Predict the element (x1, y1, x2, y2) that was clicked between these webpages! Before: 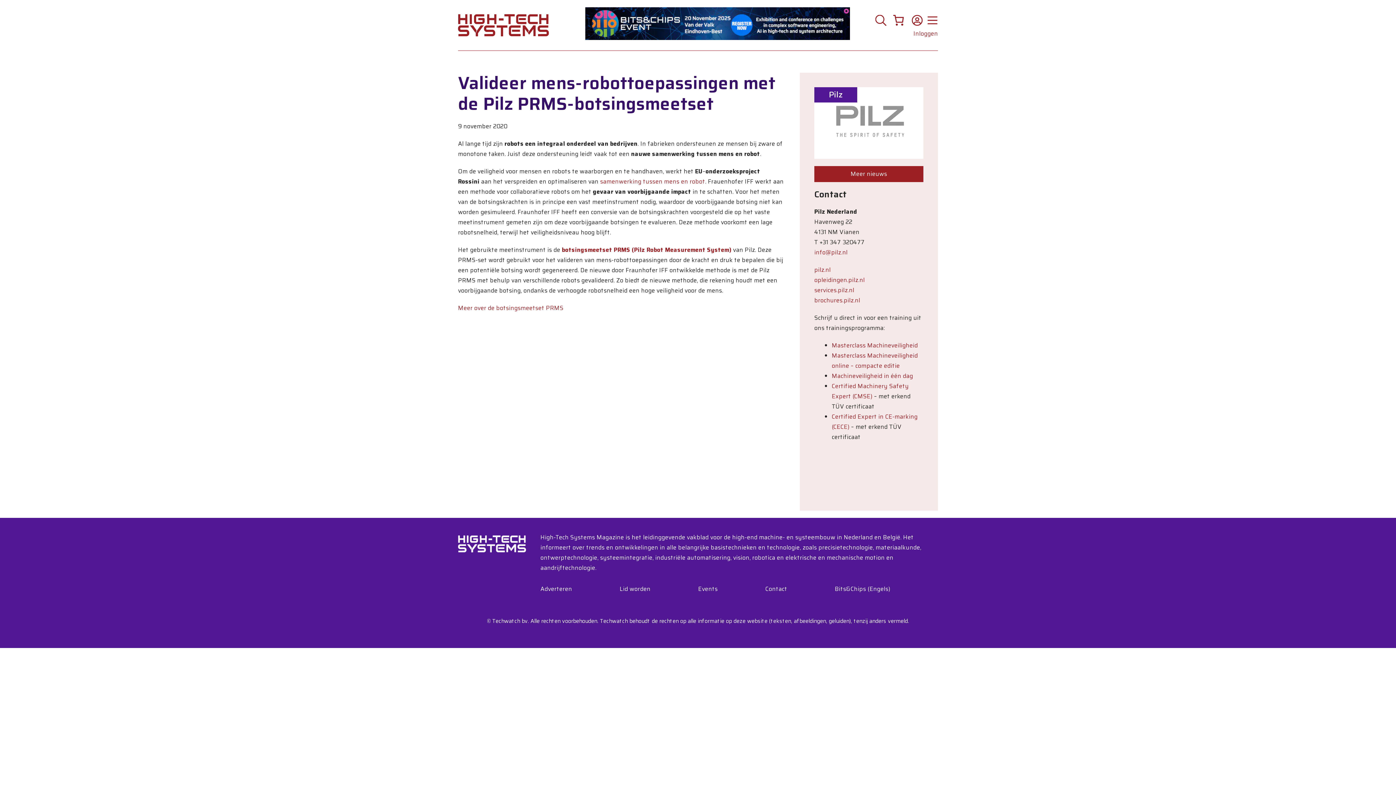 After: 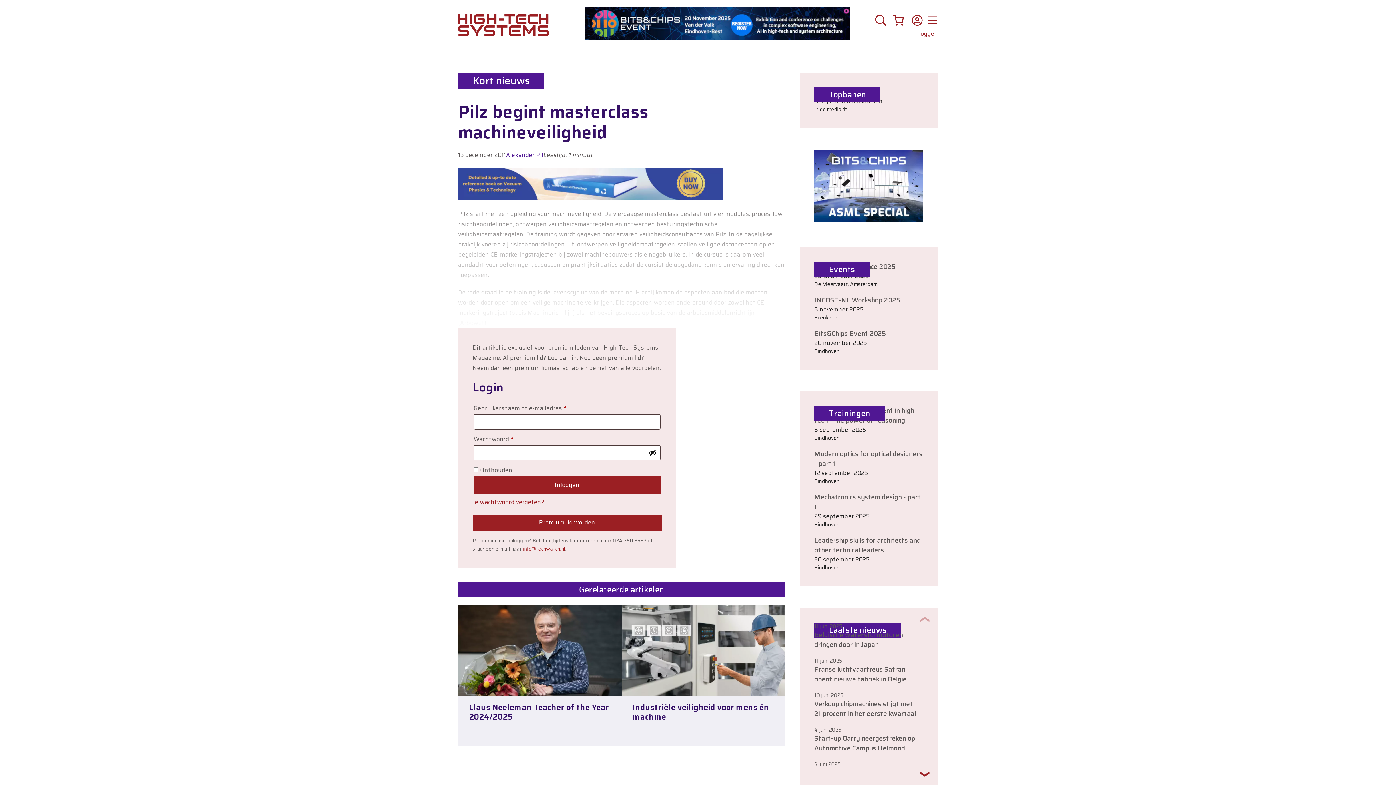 Action: label: Meer nieuws bbox: (814, 166, 923, 182)